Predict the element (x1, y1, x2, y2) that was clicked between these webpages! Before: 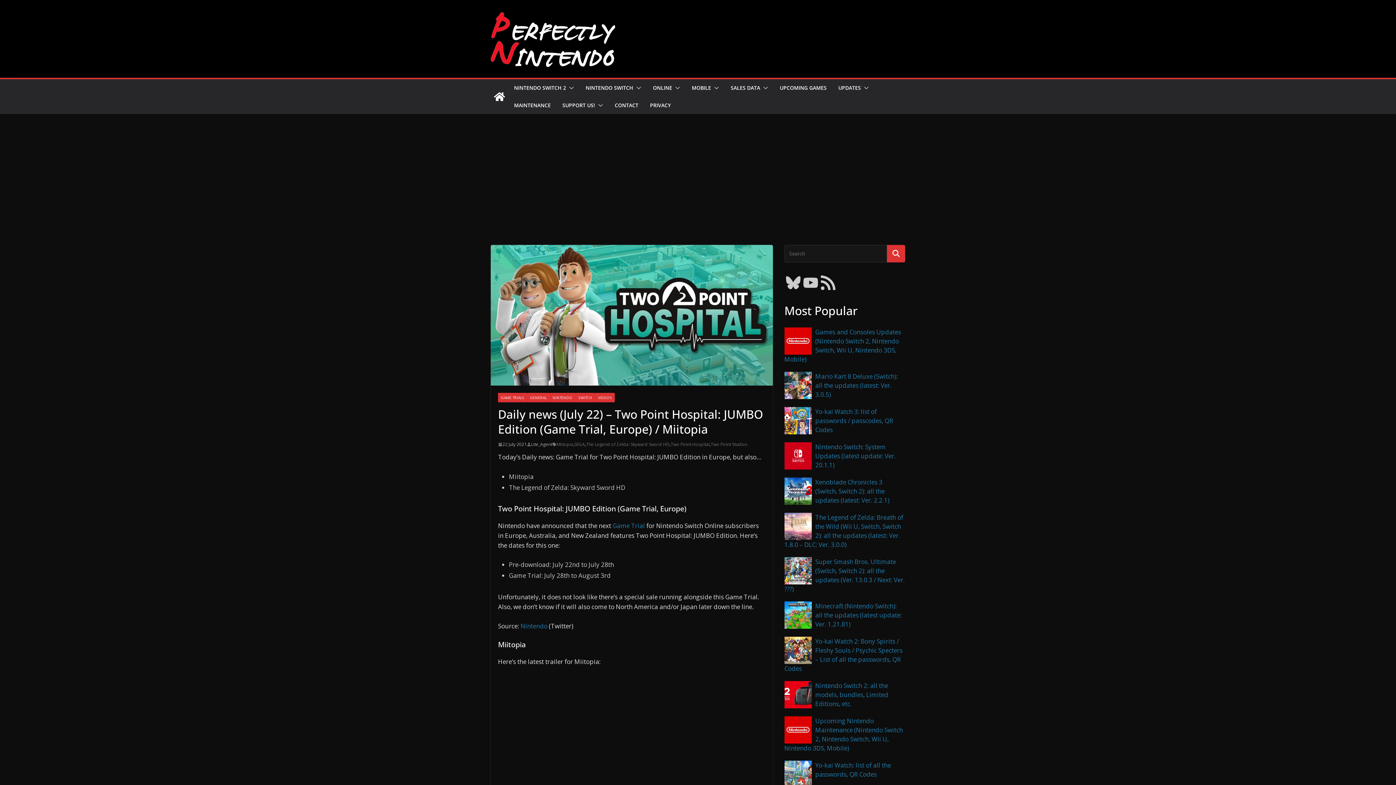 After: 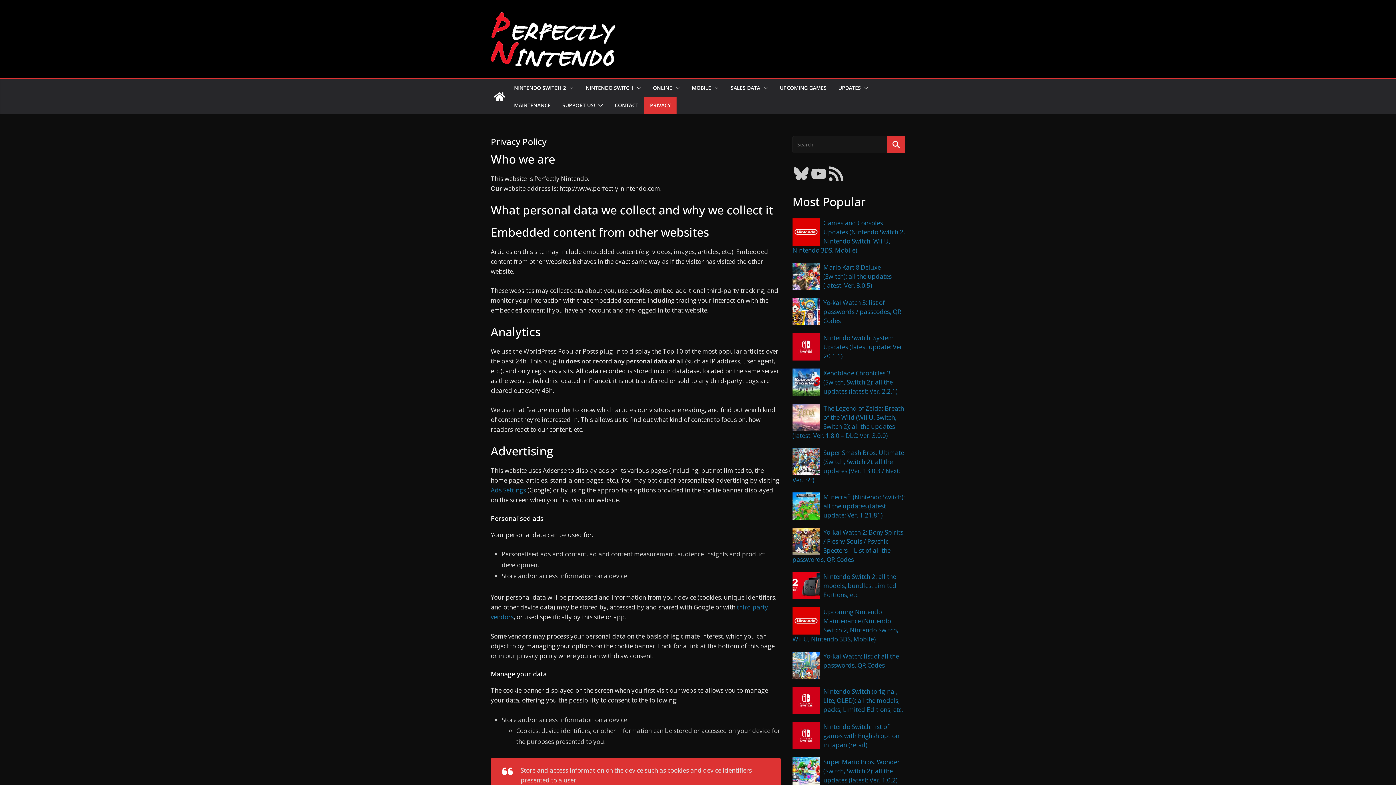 Action: bbox: (650, 100, 670, 110) label: PRIVACY